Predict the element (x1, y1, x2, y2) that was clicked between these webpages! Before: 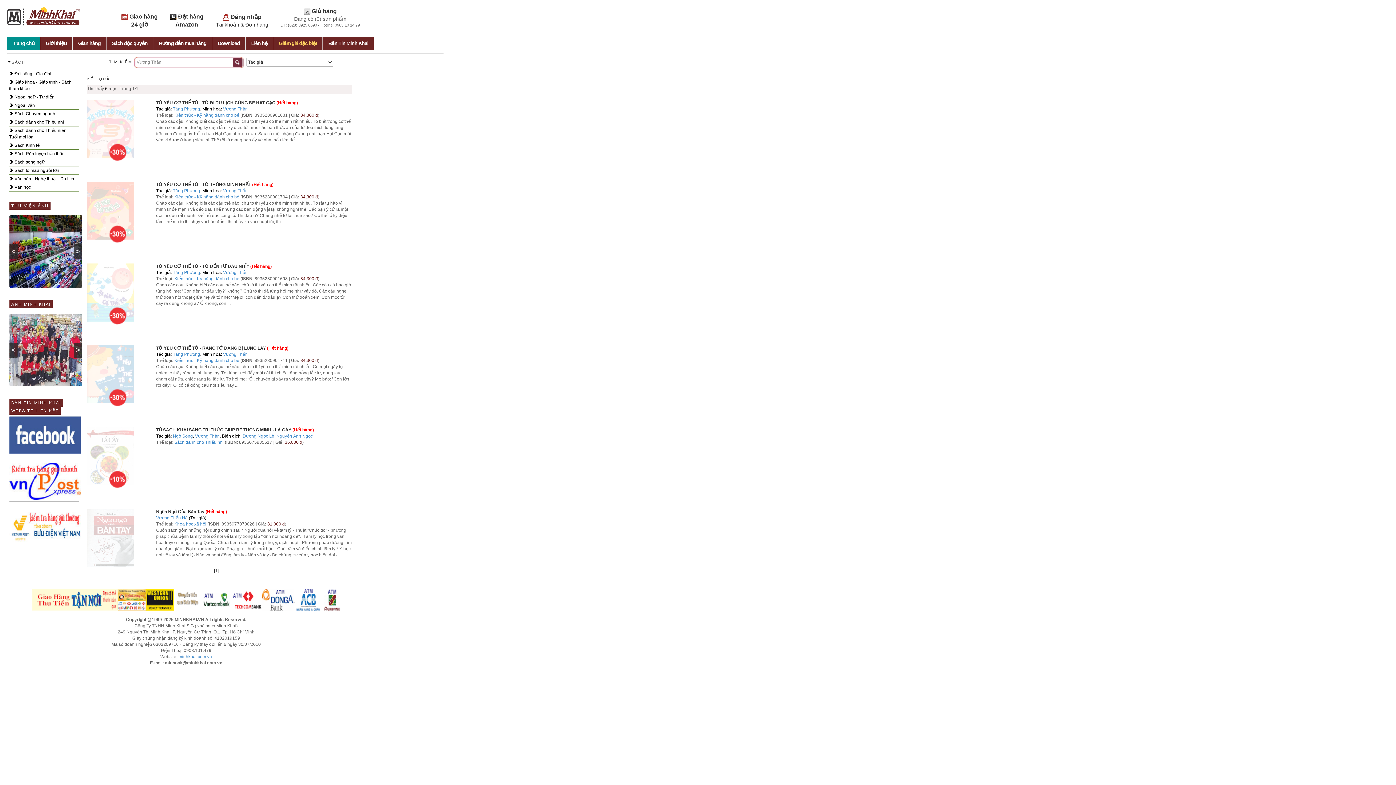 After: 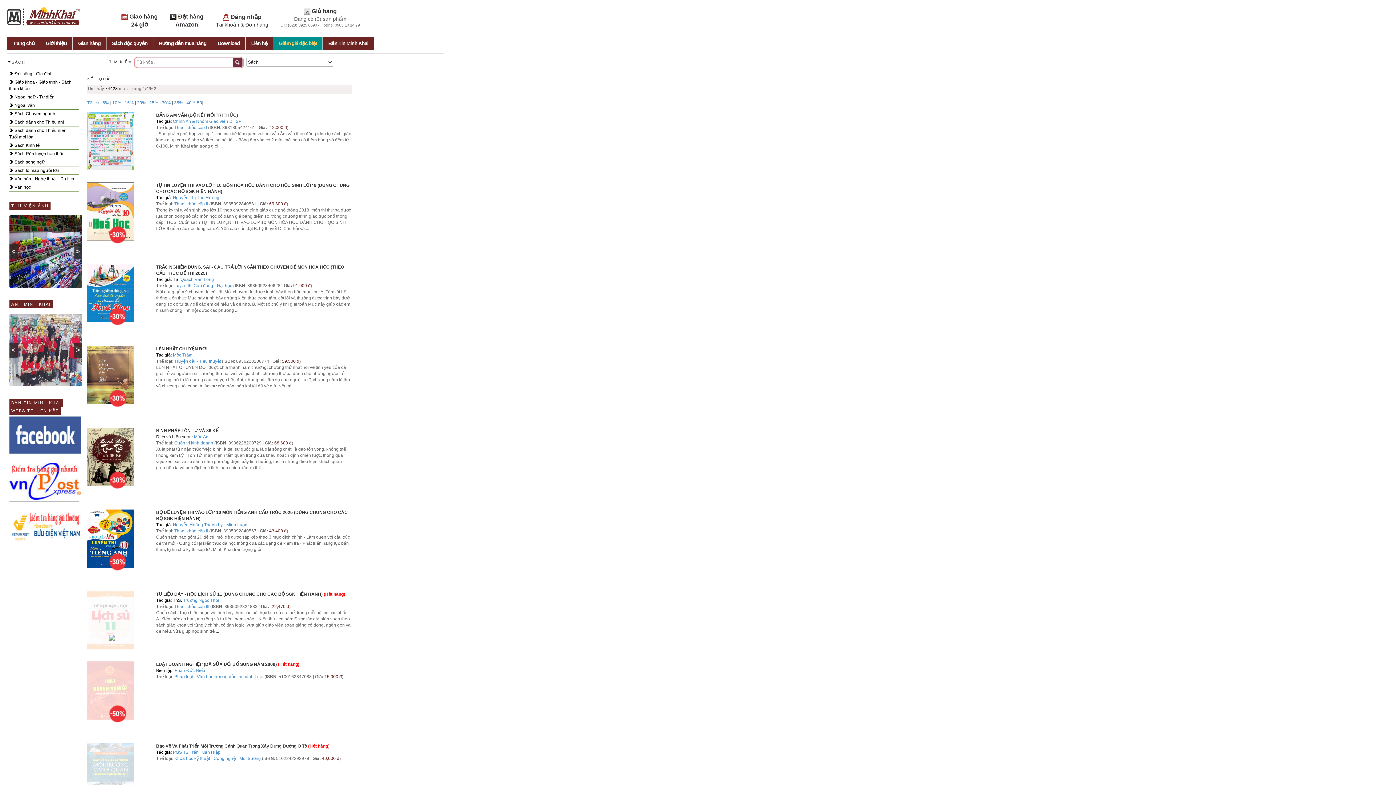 Action: label: Giảm giá đặc biệt bbox: (273, 36, 322, 49)